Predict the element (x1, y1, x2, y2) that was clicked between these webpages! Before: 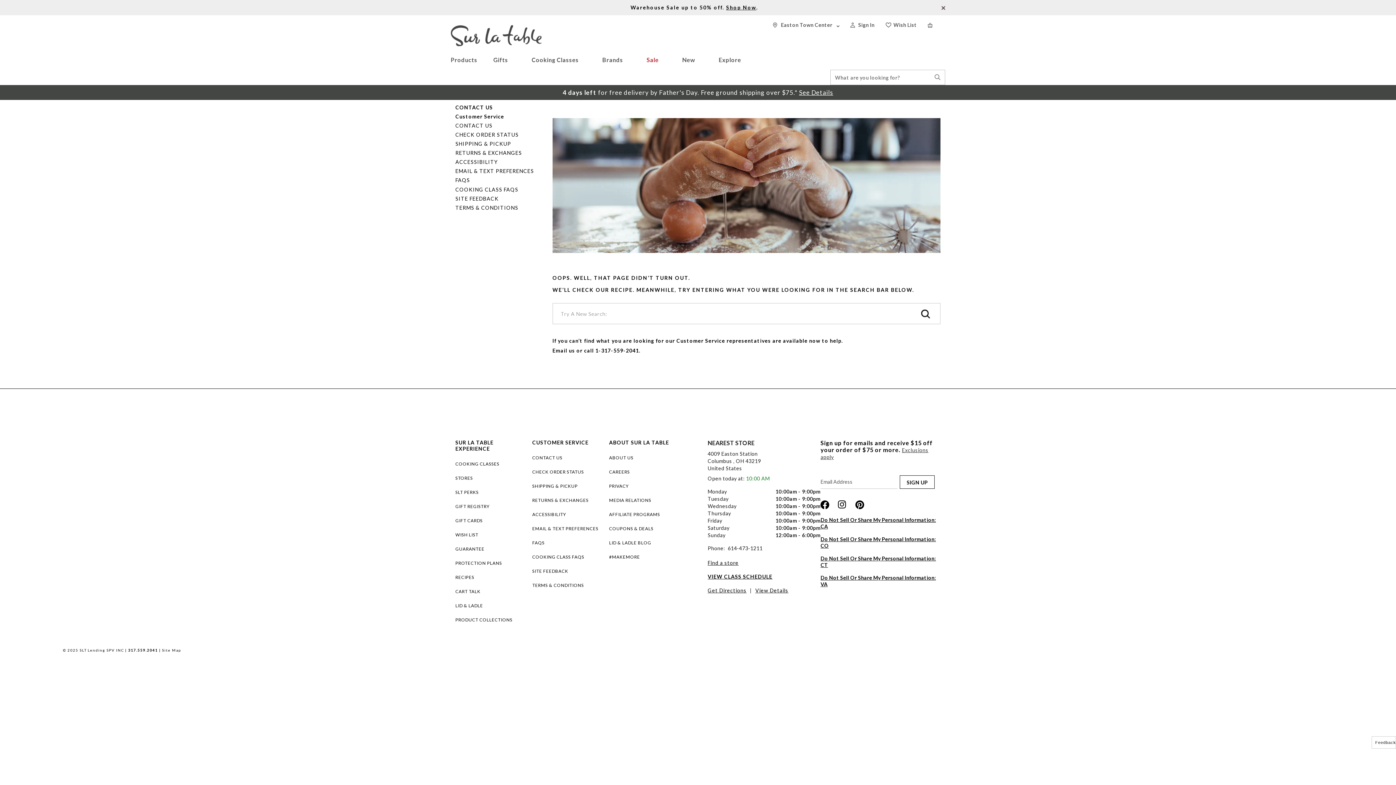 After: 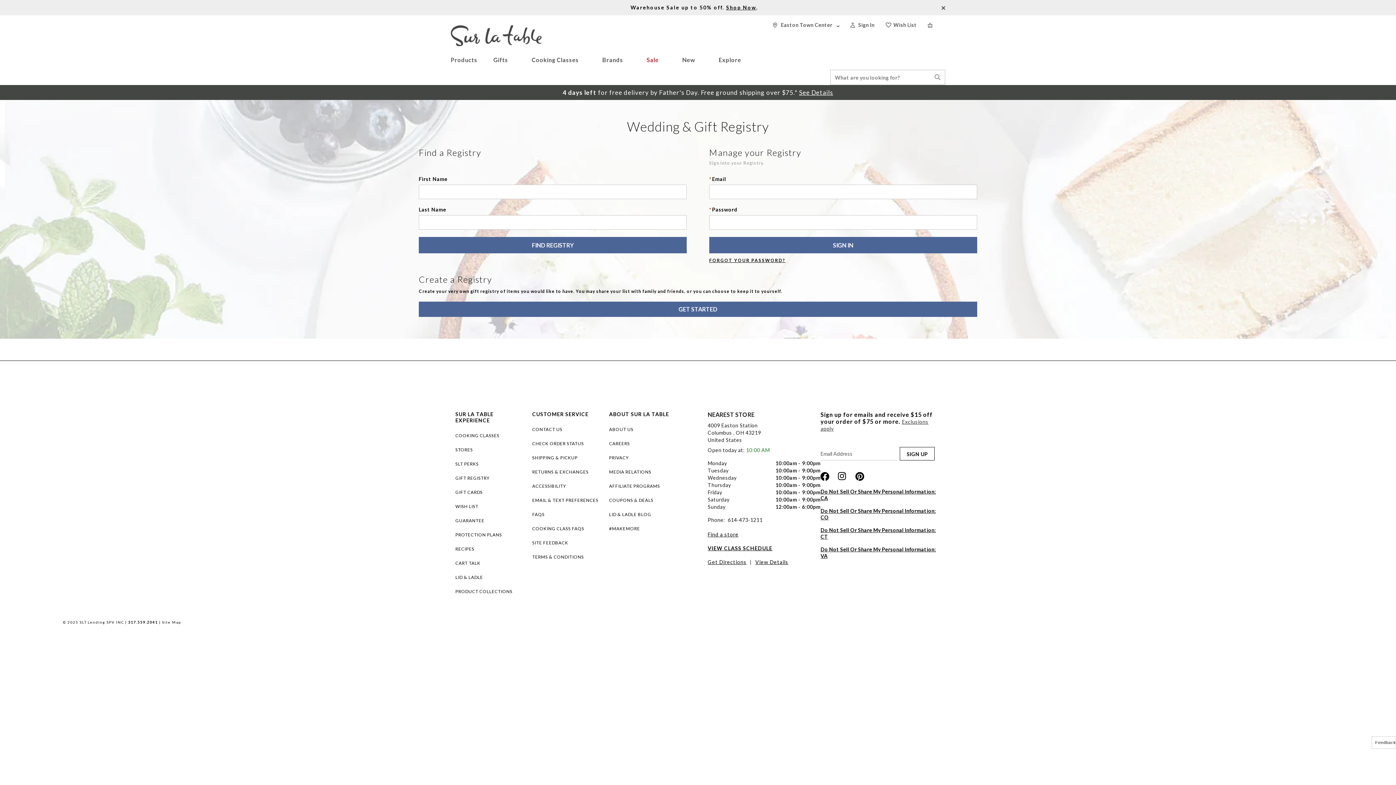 Action: label: GIFT REGISTRY bbox: (455, 503, 489, 509)